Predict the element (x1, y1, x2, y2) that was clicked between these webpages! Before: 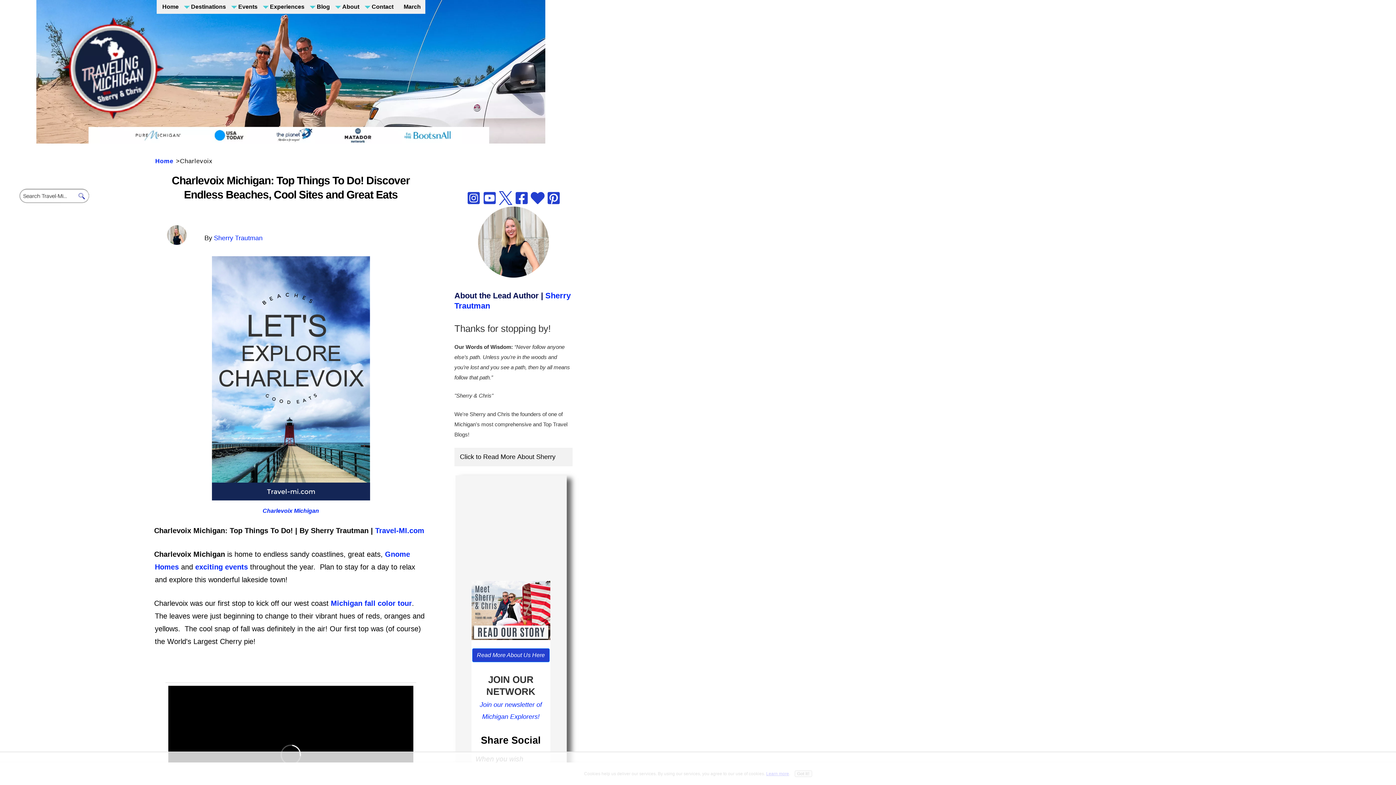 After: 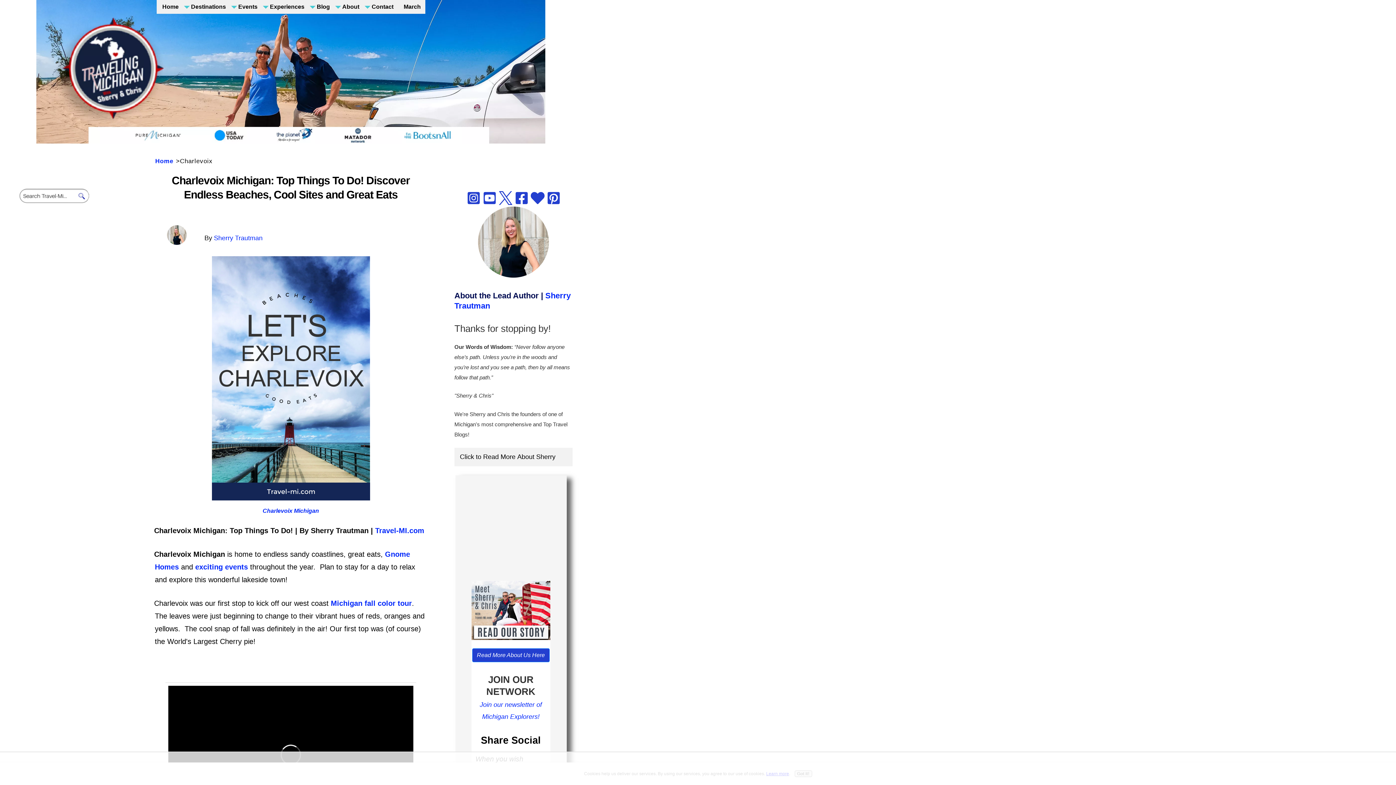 Action: bbox: (529, 193, 545, 201)